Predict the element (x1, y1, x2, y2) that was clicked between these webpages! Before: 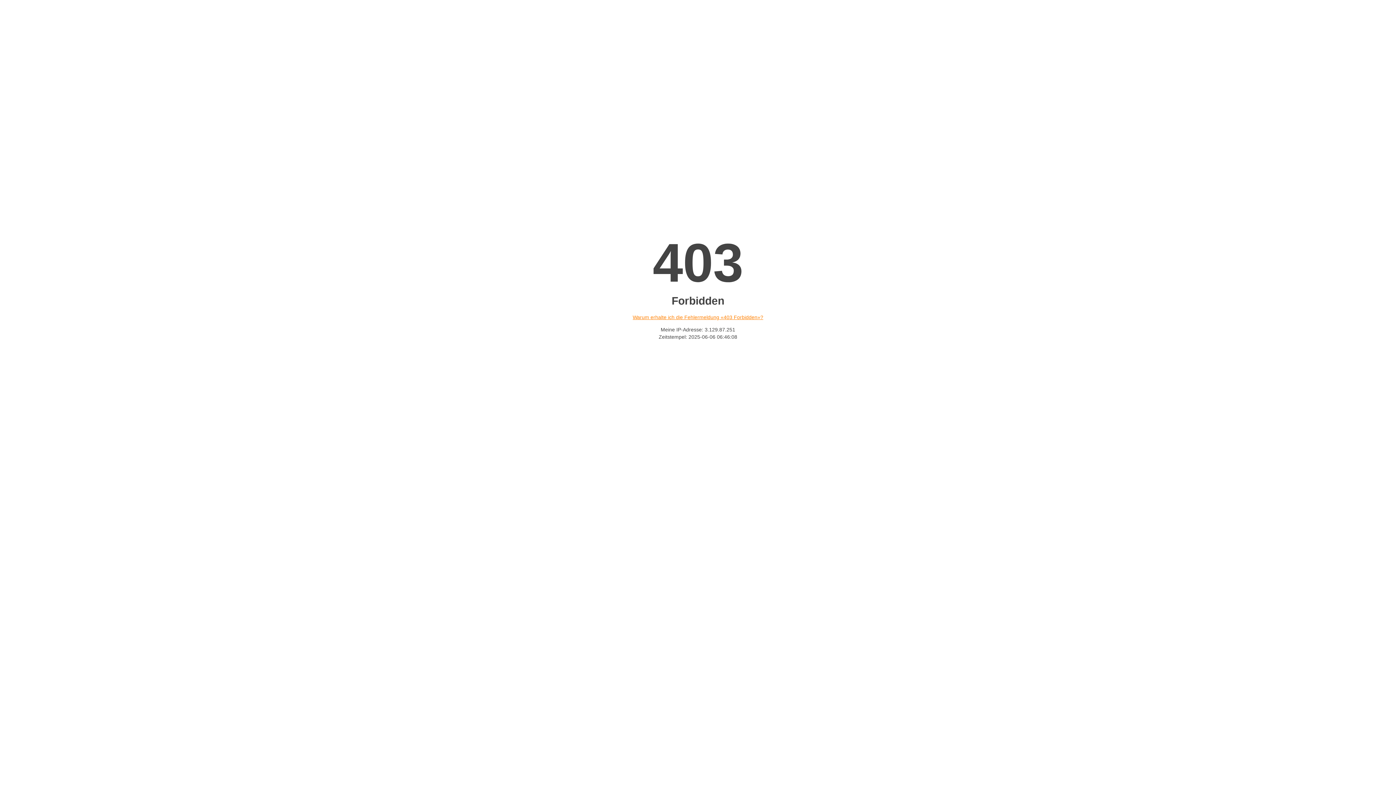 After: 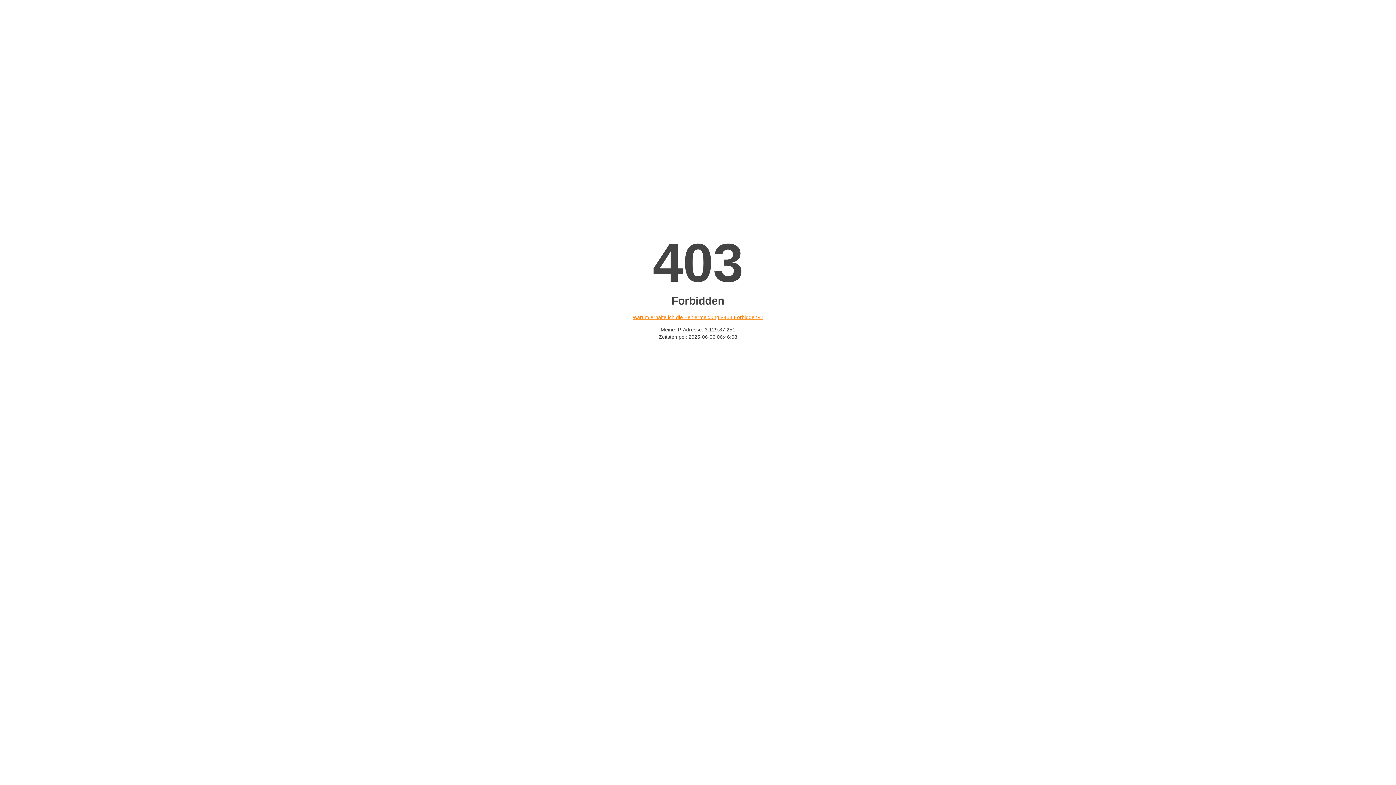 Action: bbox: (632, 314, 763, 320) label: Warum erhalte ich die Fehlermeldung «403 Forbidden»?